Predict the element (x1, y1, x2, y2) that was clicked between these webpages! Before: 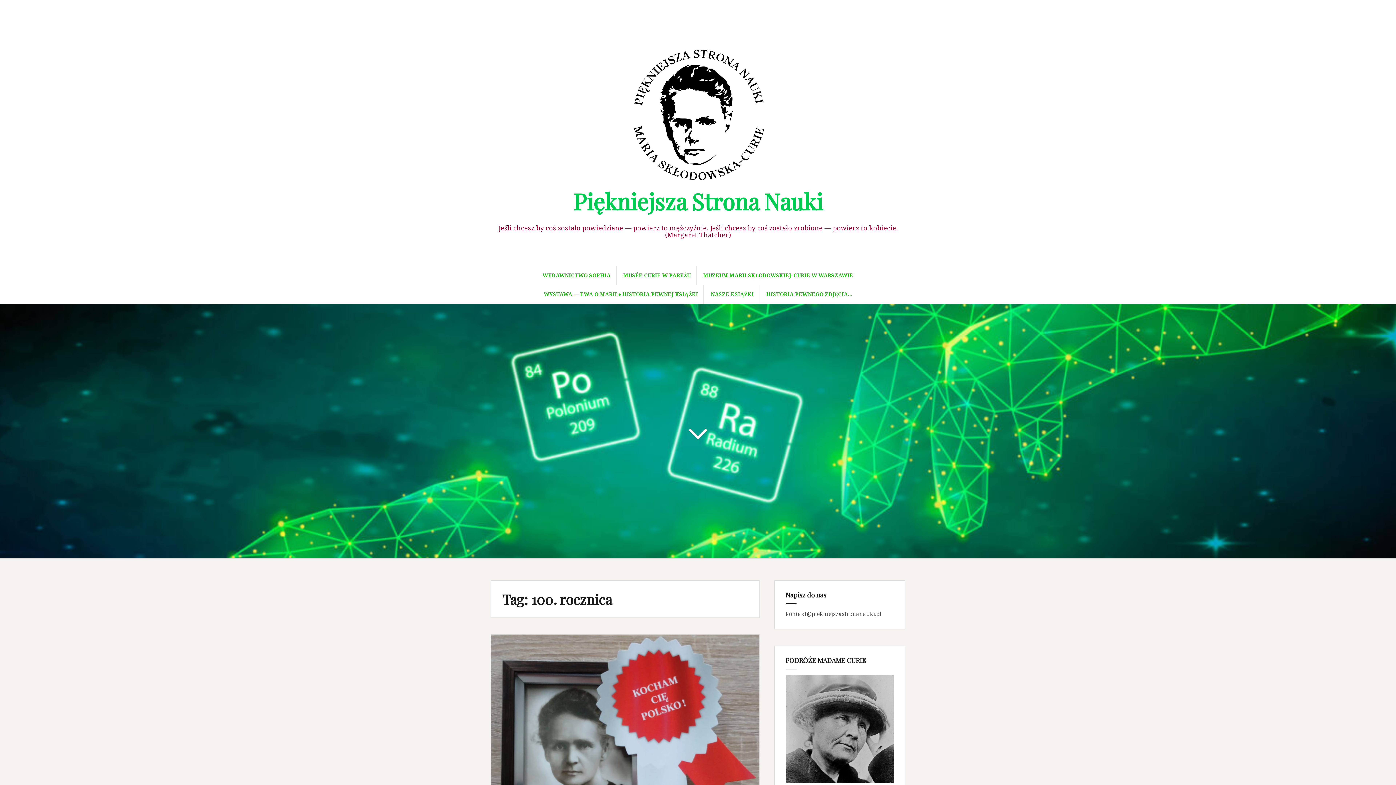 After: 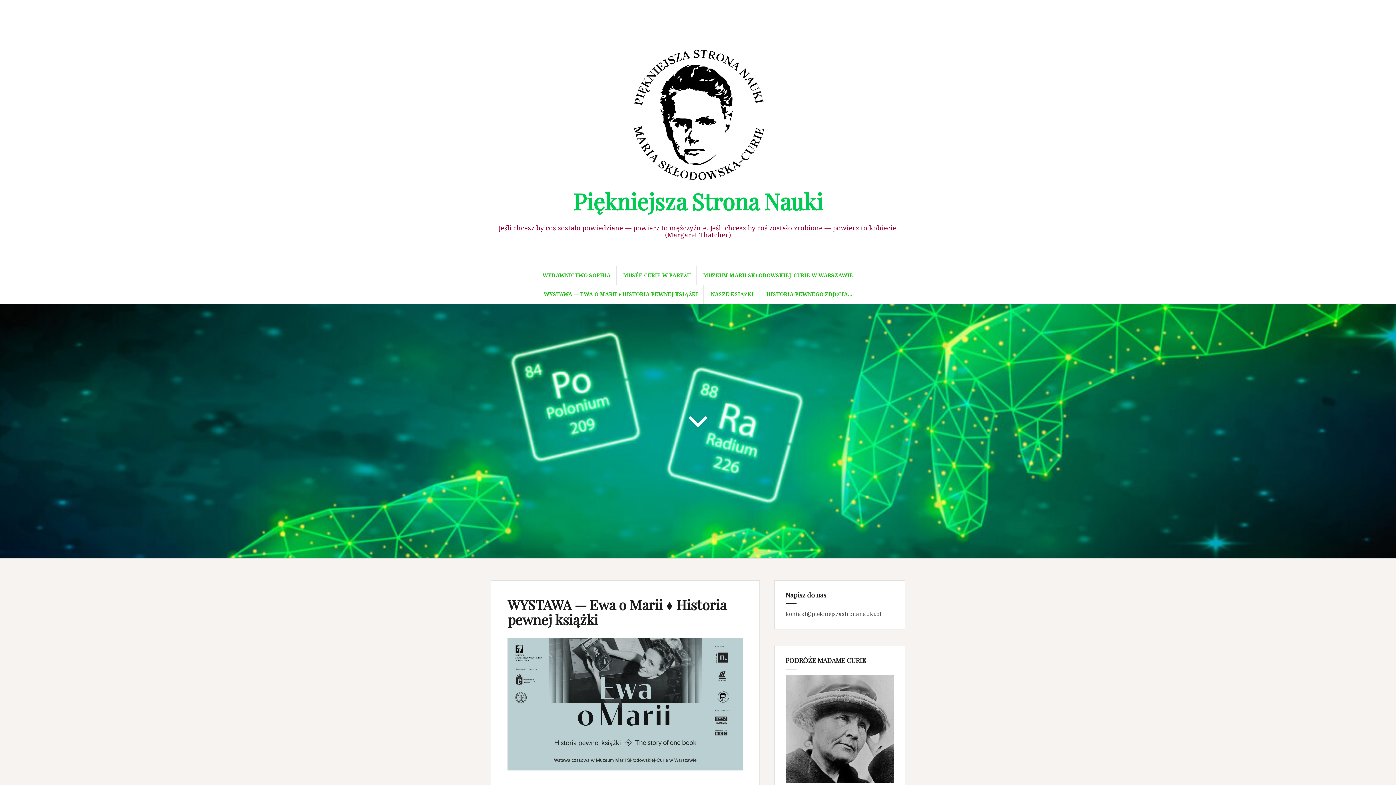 Action: bbox: (544, 290, 698, 298) label: WYSTAWA — EWA O MARII ♦ HISTORIA PEWNEJ KSIĄŻKI